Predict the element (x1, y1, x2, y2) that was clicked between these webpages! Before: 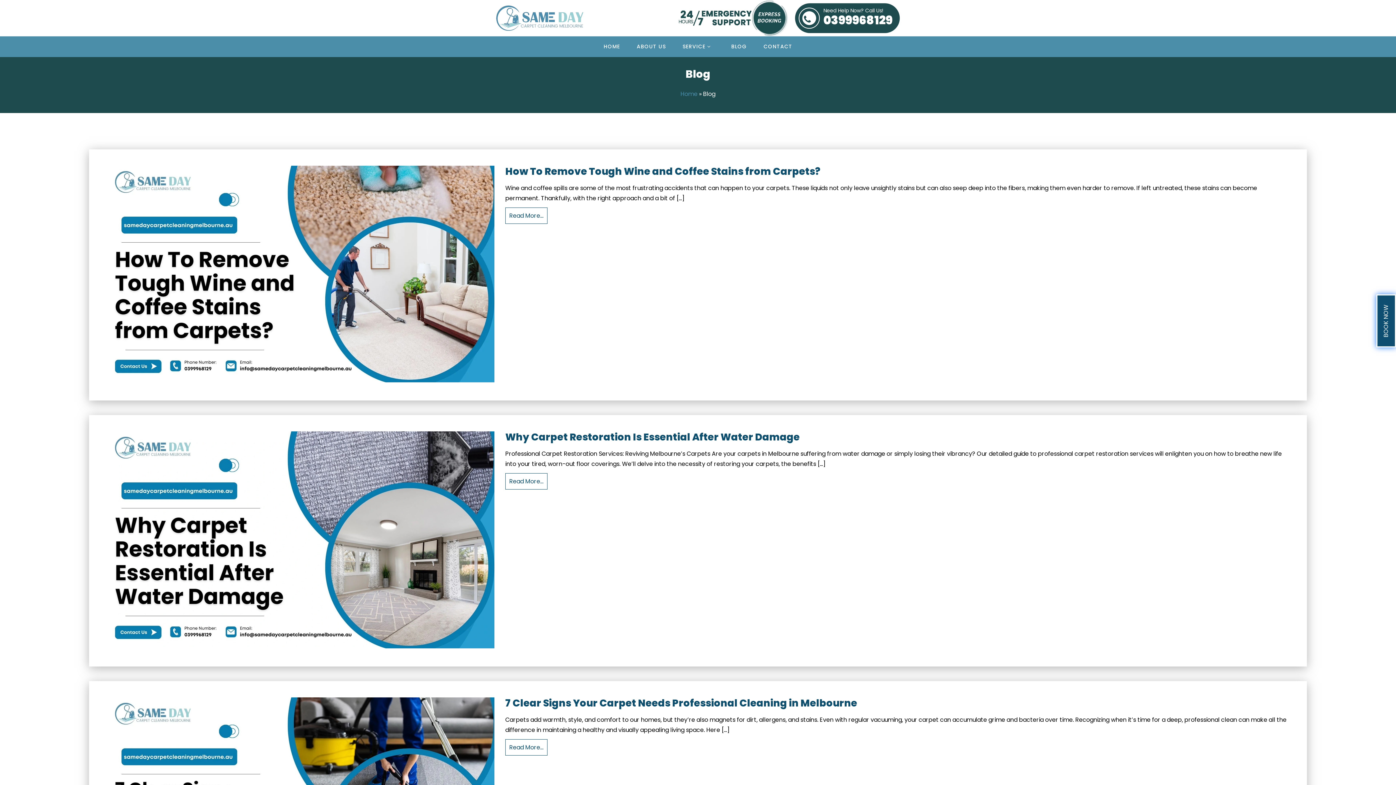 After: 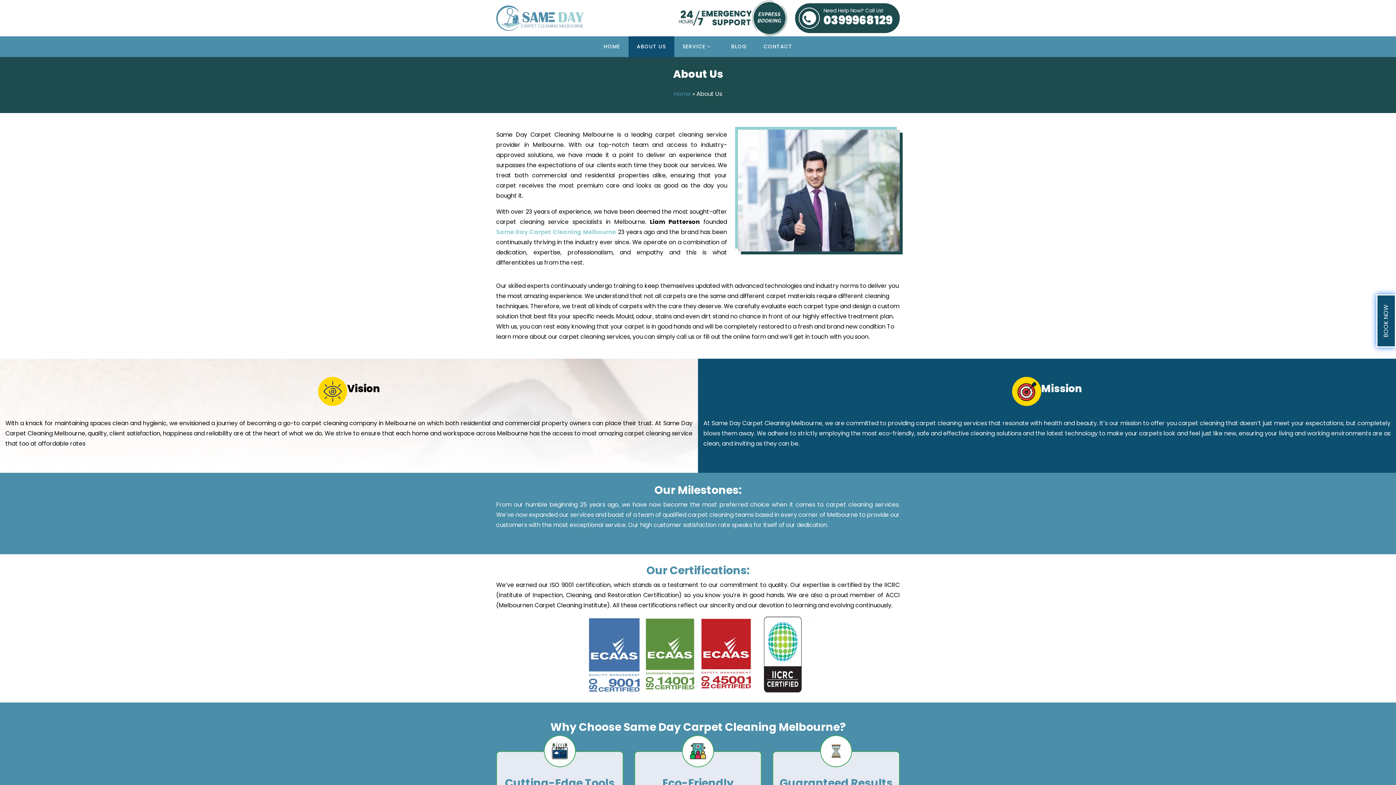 Action: bbox: (628, 36, 674, 57) label: ABOUT US